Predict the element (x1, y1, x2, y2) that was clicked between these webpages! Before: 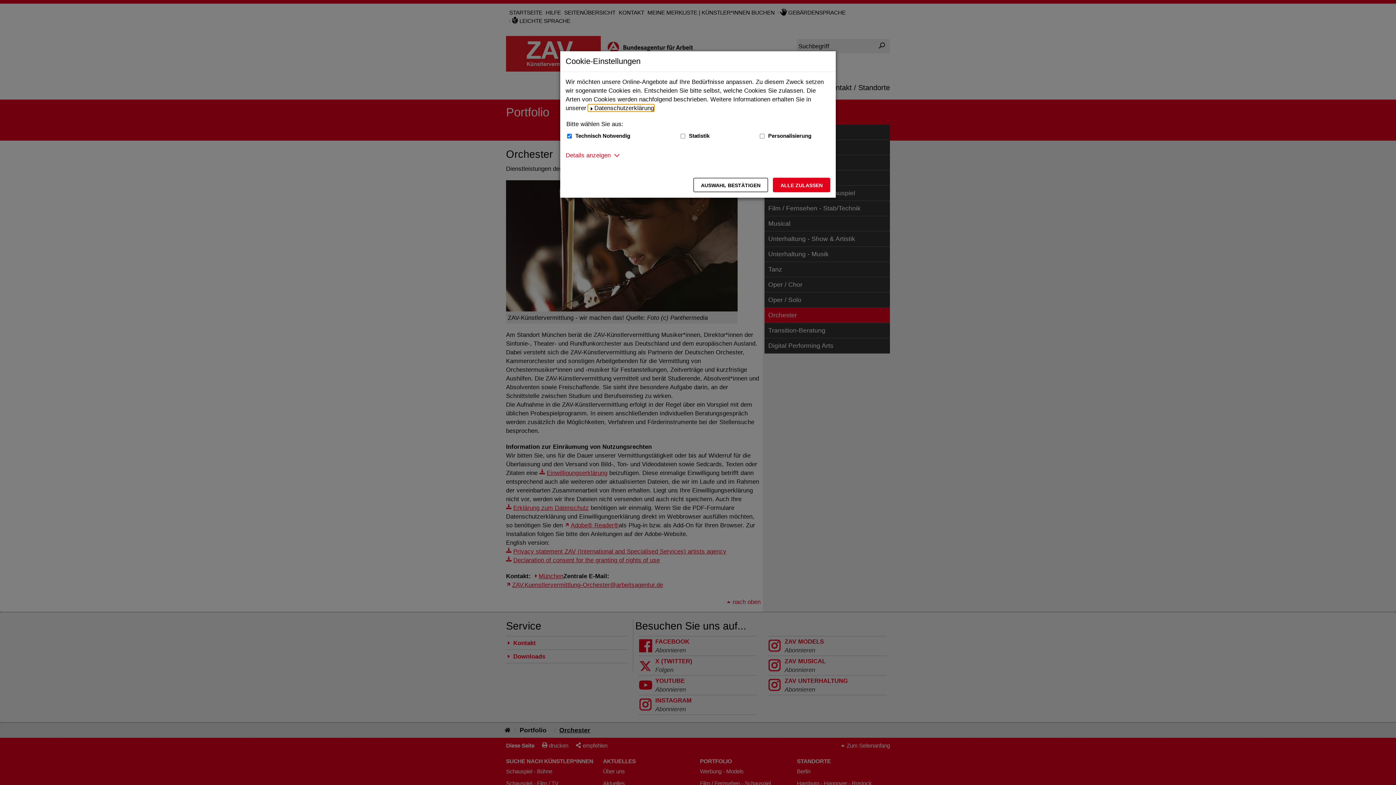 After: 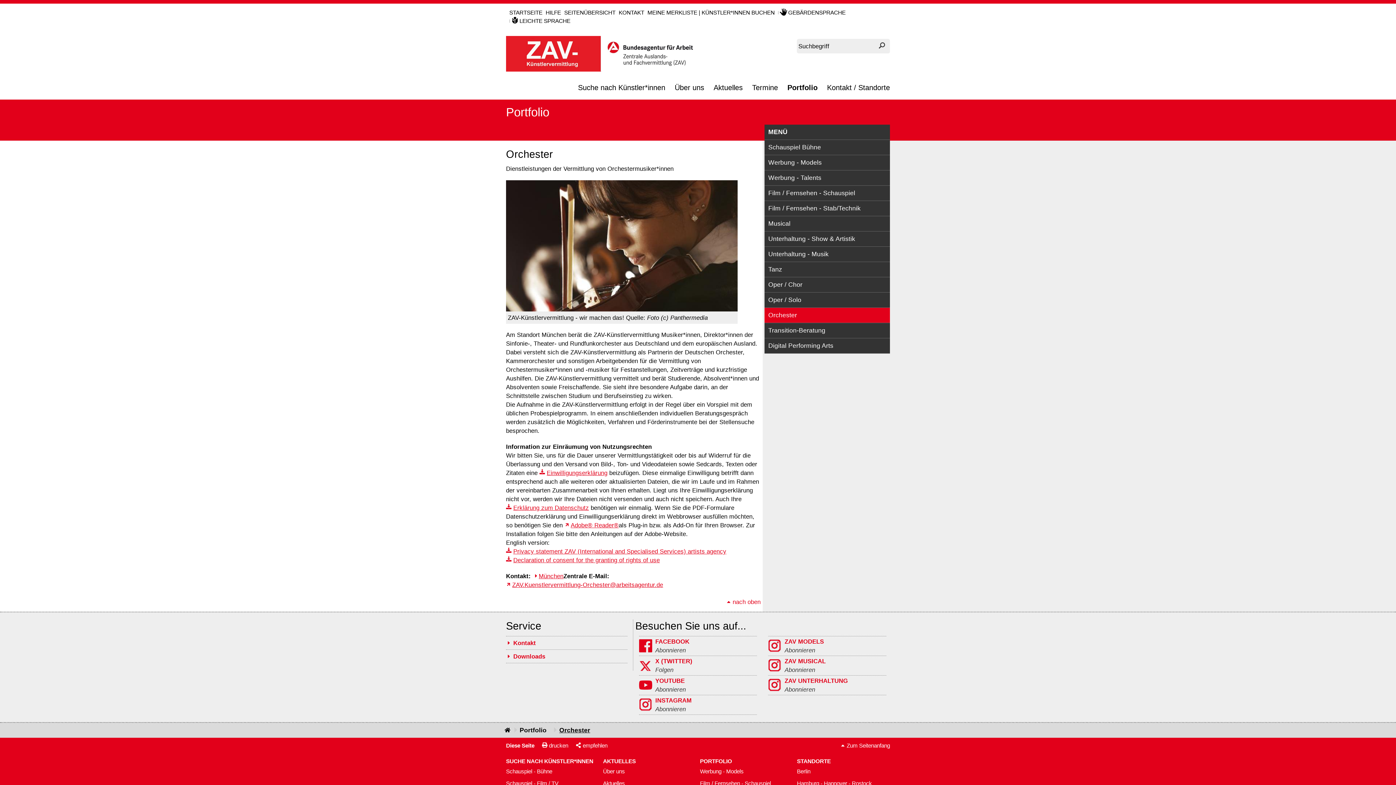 Action: label: Auswahl bestätigen – Ausgewählte Cookies werden akzeptiert bbox: (693, 177, 768, 192)